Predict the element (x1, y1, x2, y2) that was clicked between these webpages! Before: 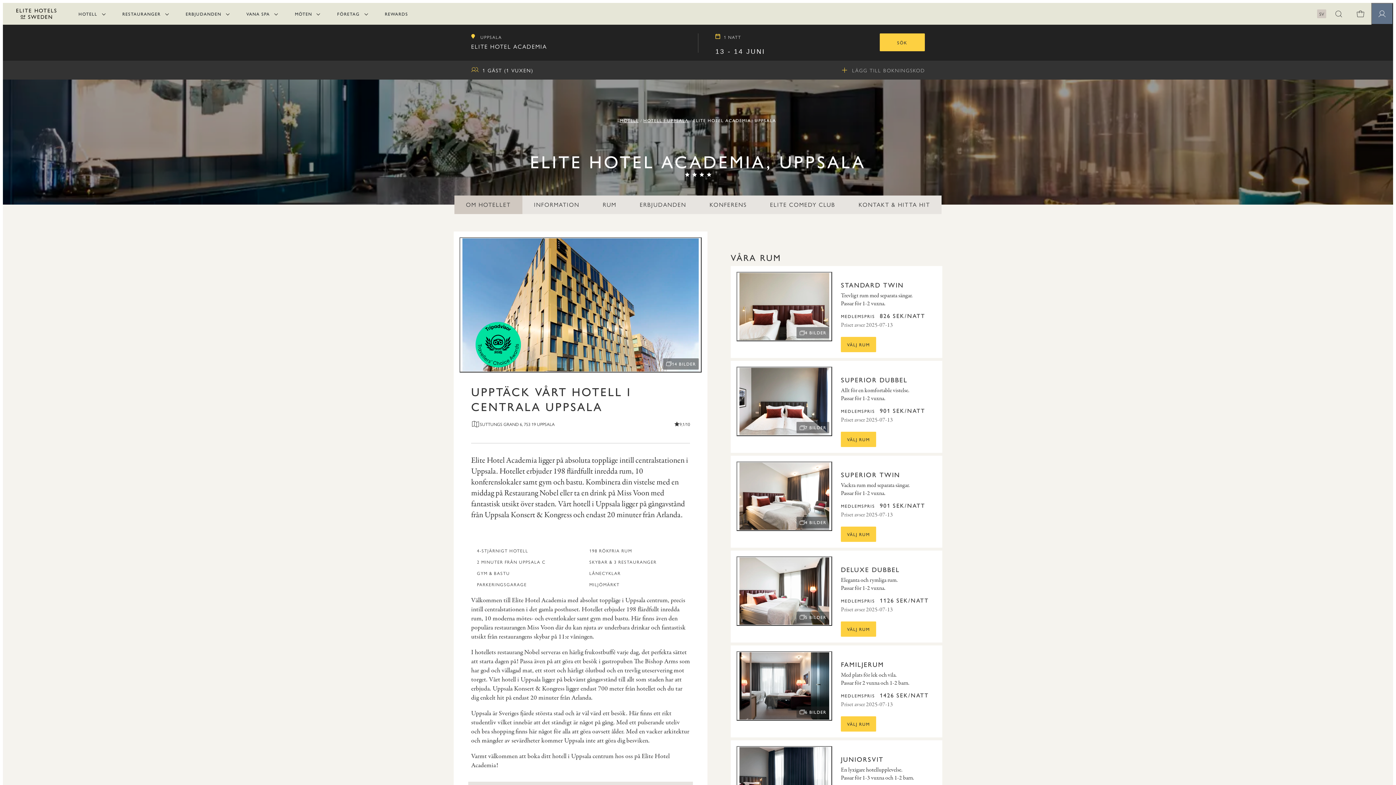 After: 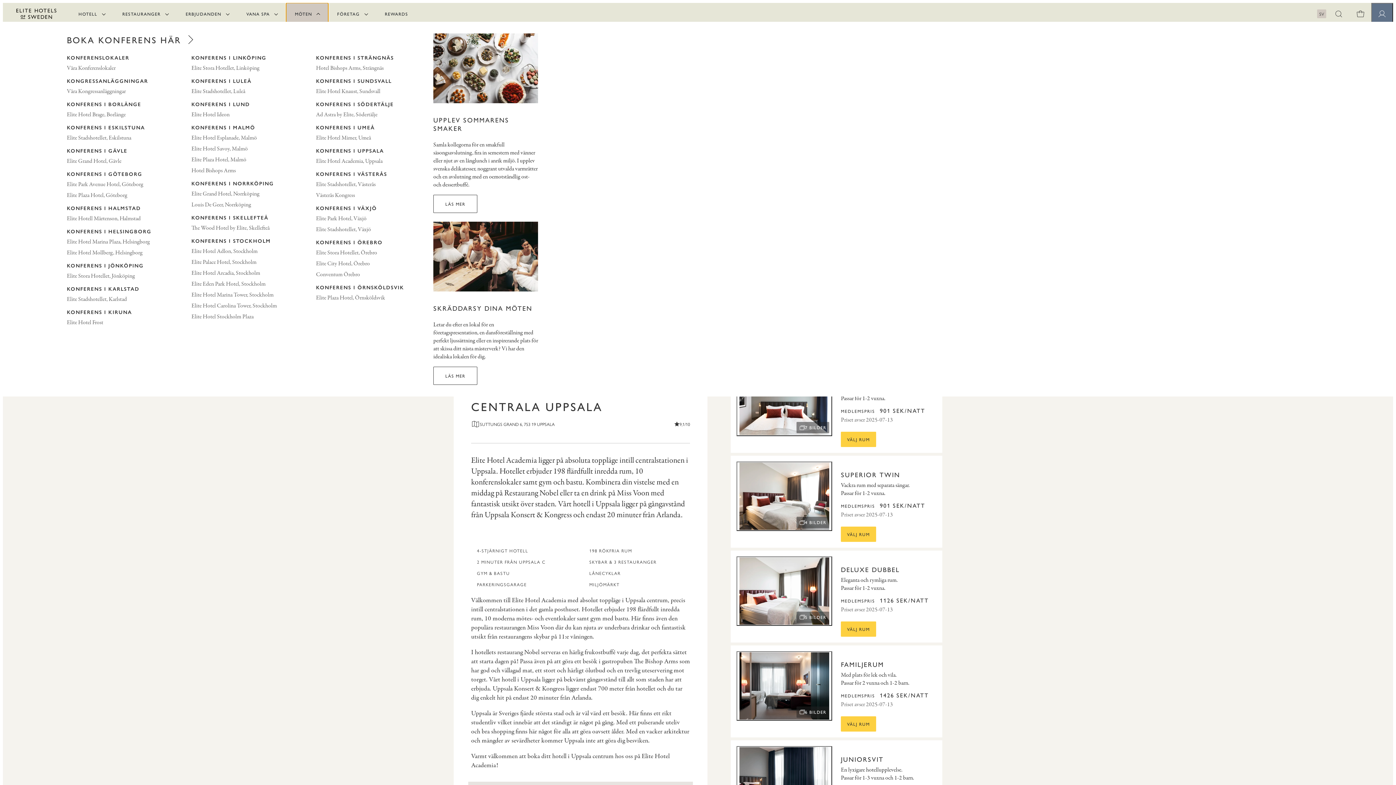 Action: label: MÖTEN bbox: (286, 2, 328, 24)